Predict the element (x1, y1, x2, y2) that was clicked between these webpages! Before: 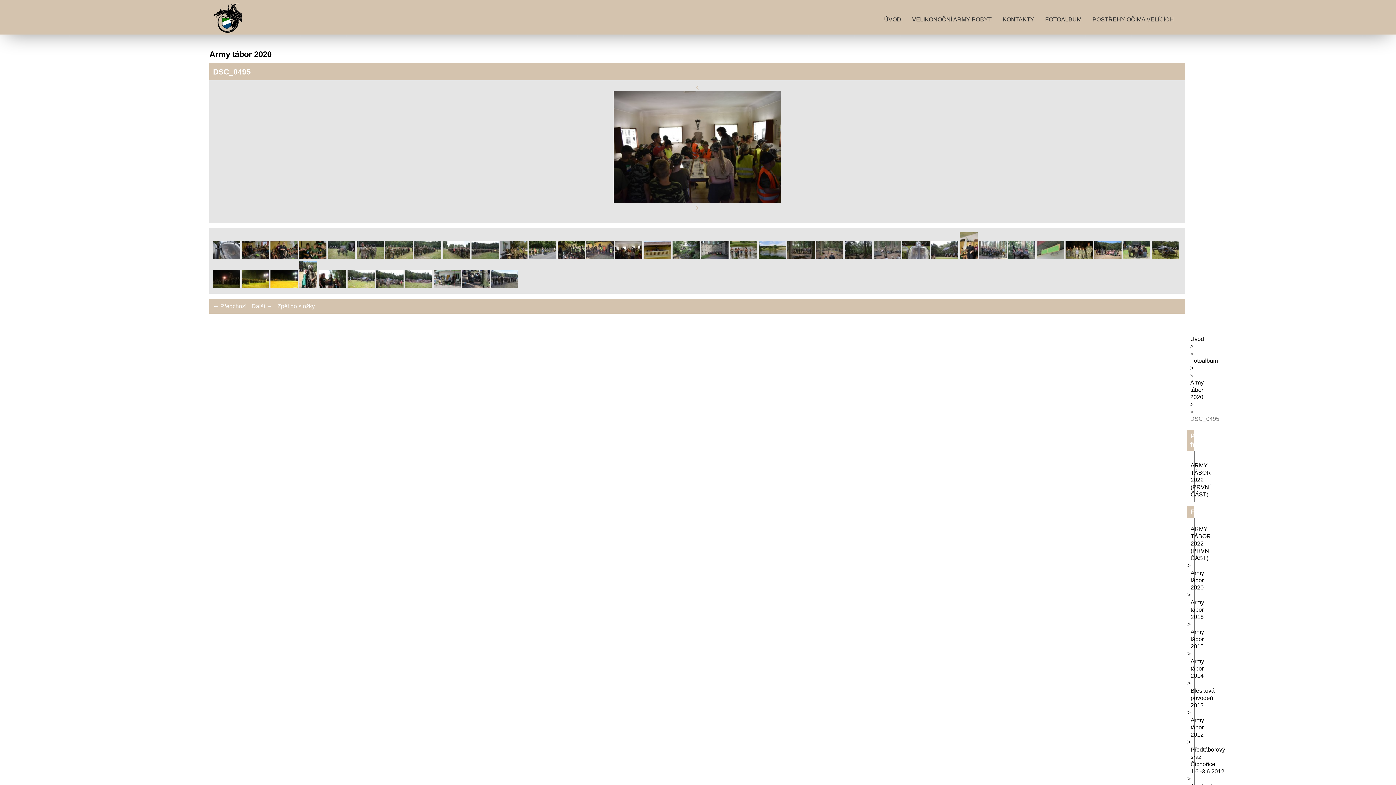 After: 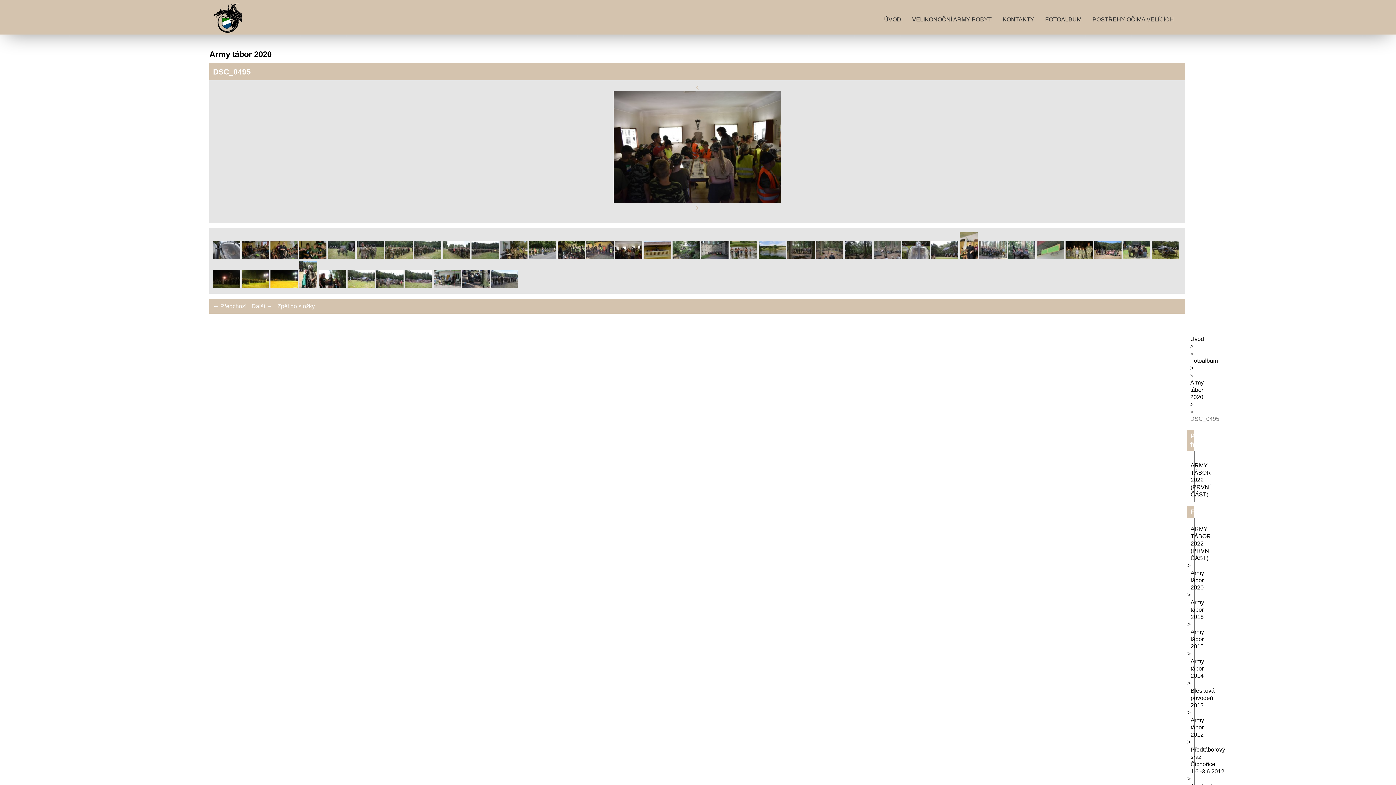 Action: bbox: (414, 254, 441, 260)